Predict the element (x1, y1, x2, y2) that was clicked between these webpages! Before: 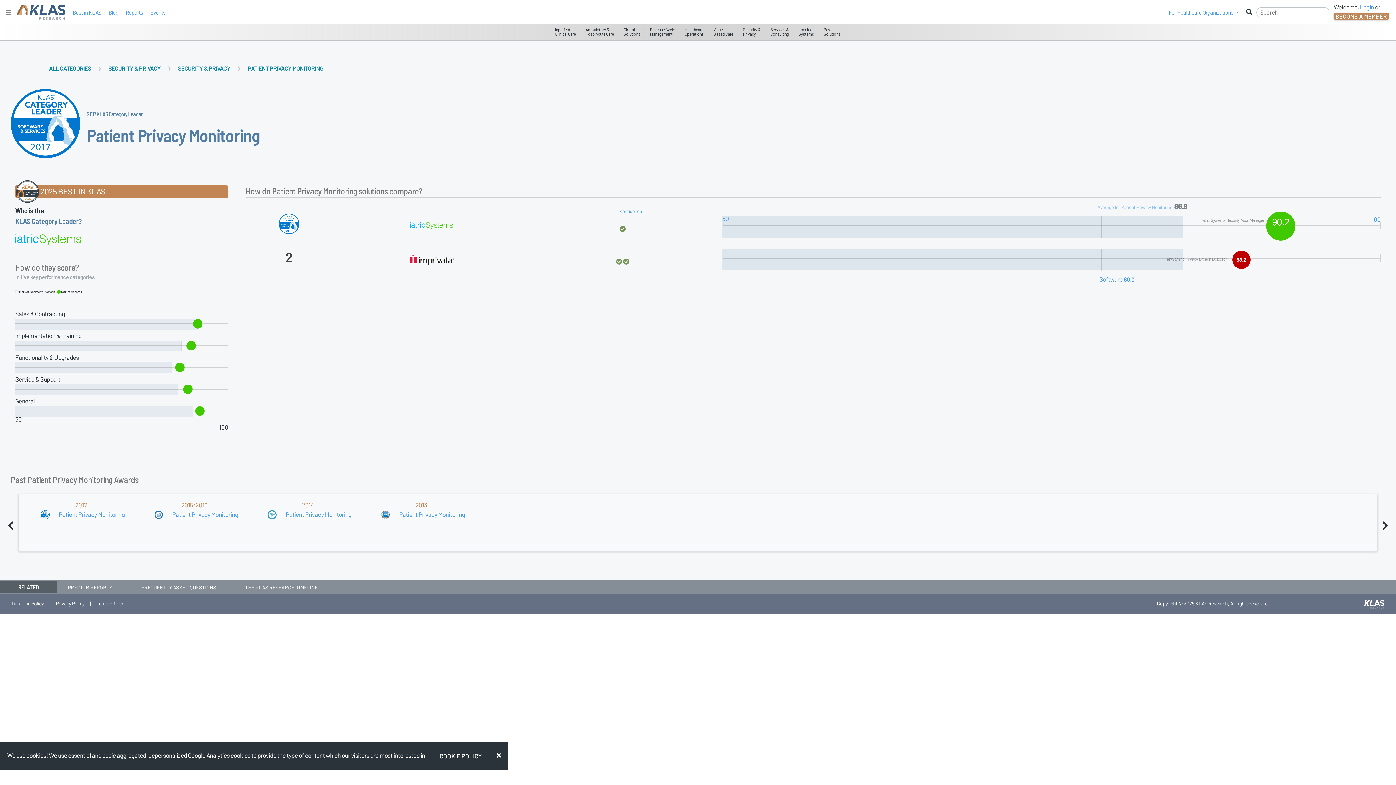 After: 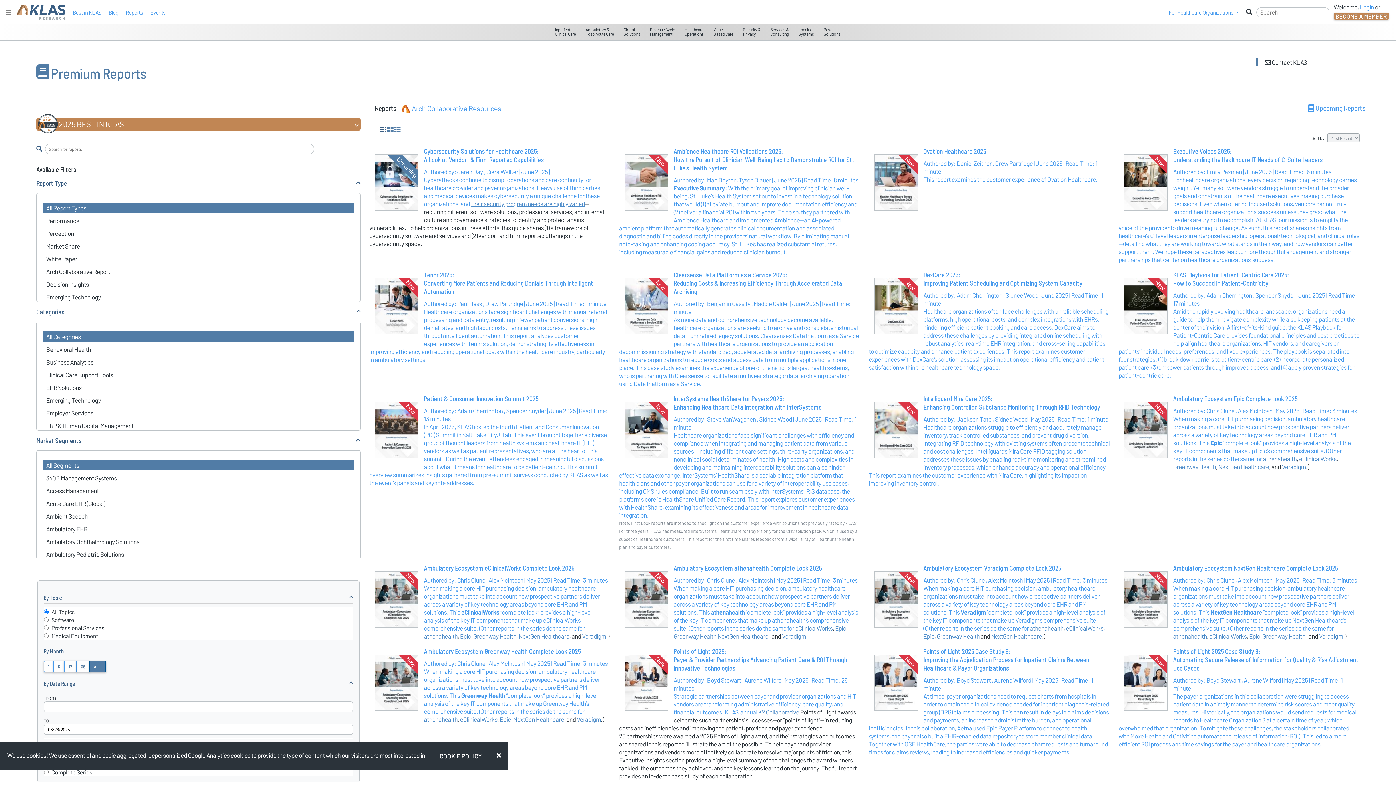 Action: label: PREMIUM REPORTS bbox: (67, 584, 112, 591)